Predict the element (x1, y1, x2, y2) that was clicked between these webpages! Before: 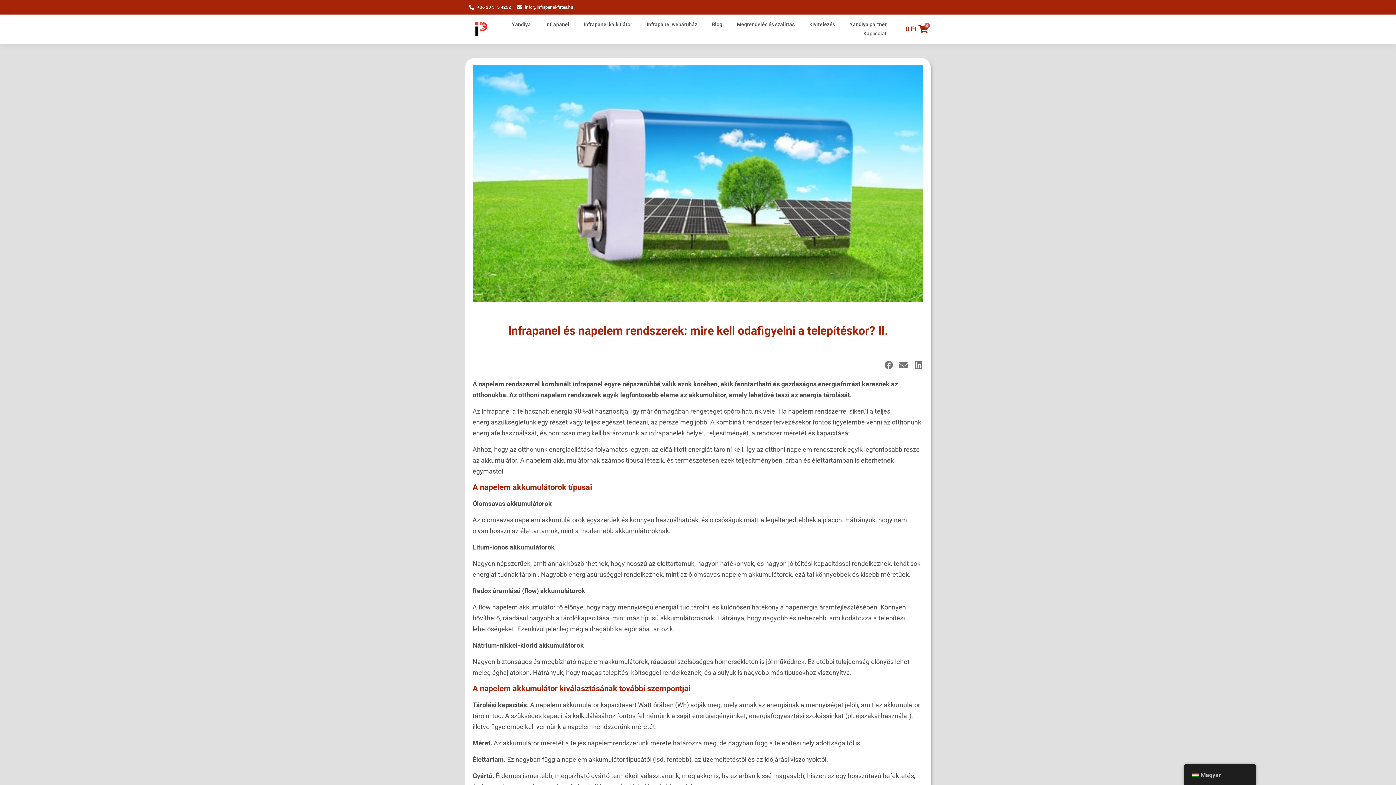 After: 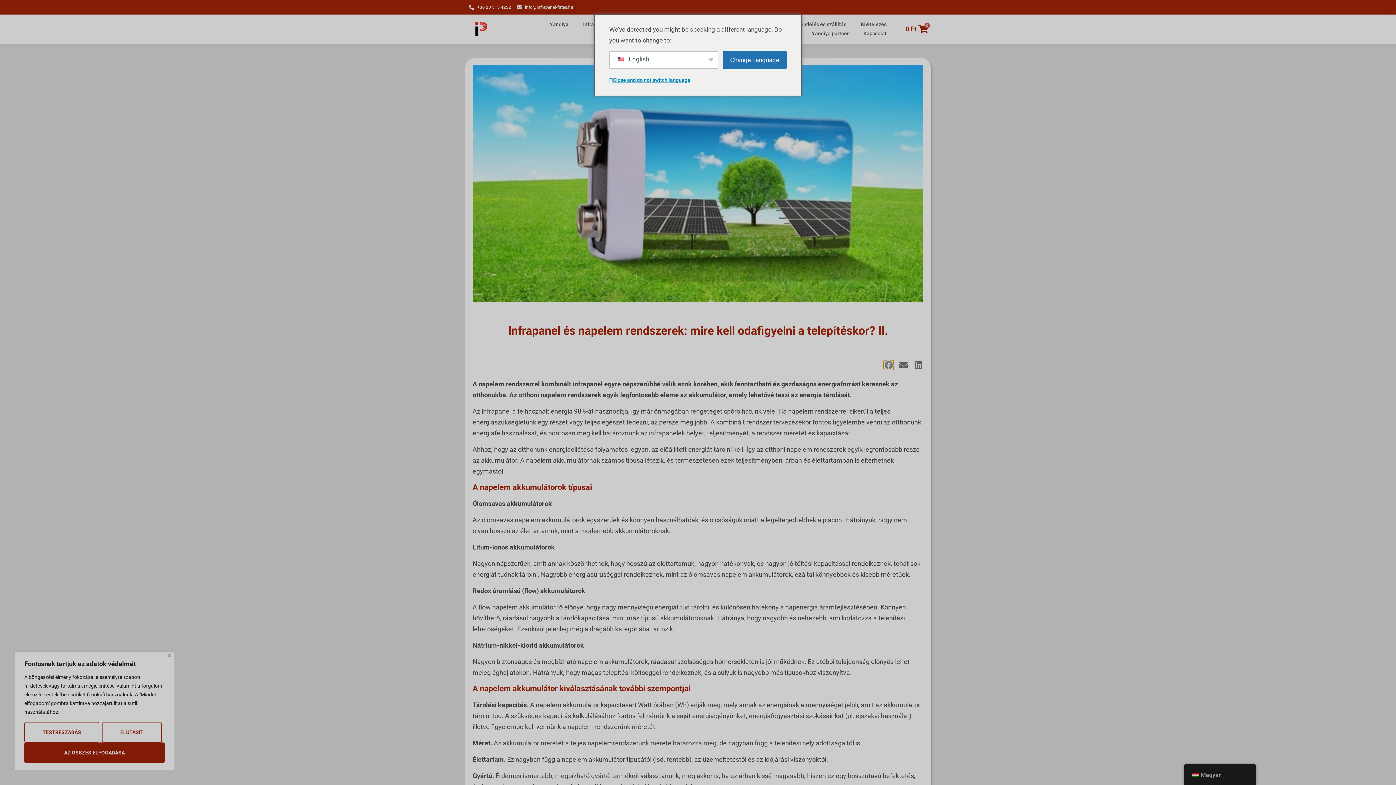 Action: label: Megosztás itt: facebook bbox: (884, 360, 893, 370)